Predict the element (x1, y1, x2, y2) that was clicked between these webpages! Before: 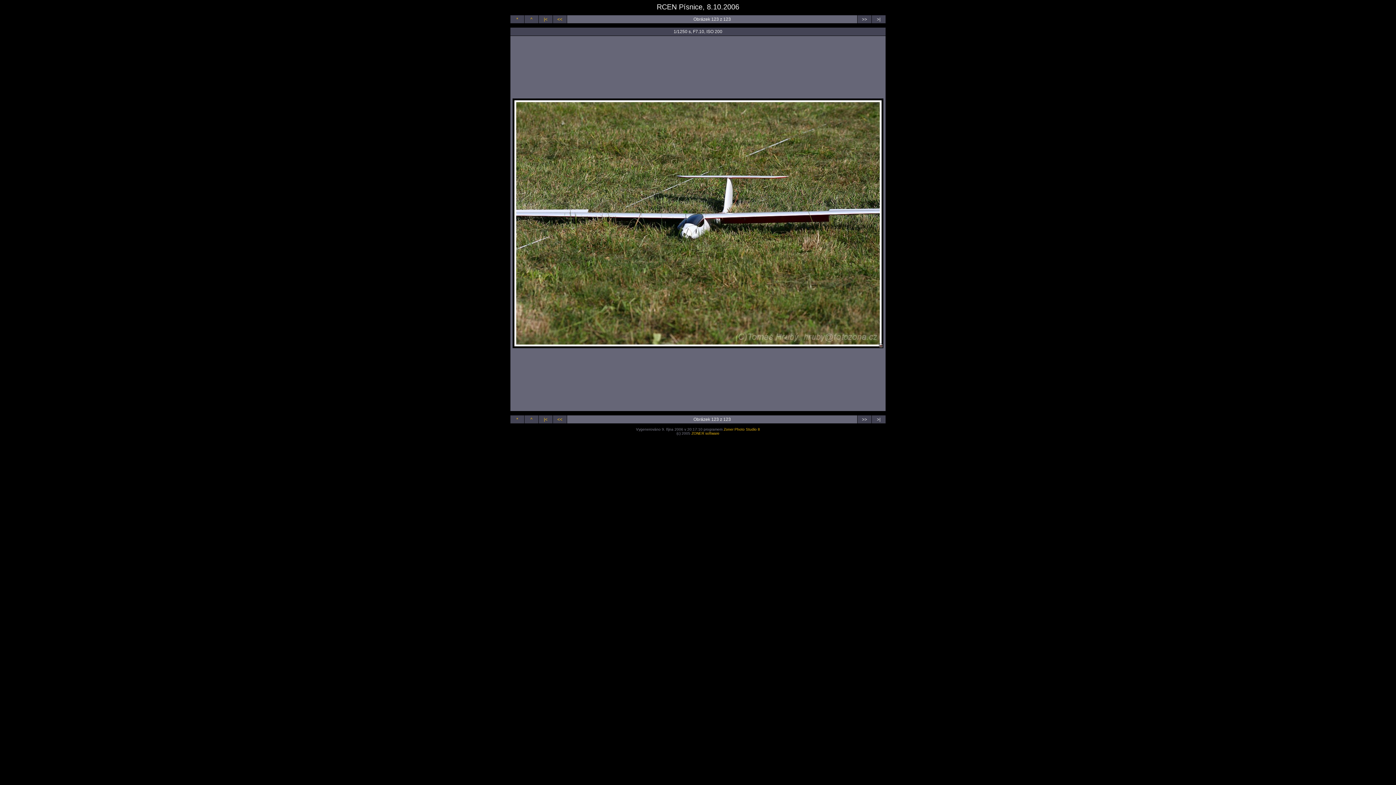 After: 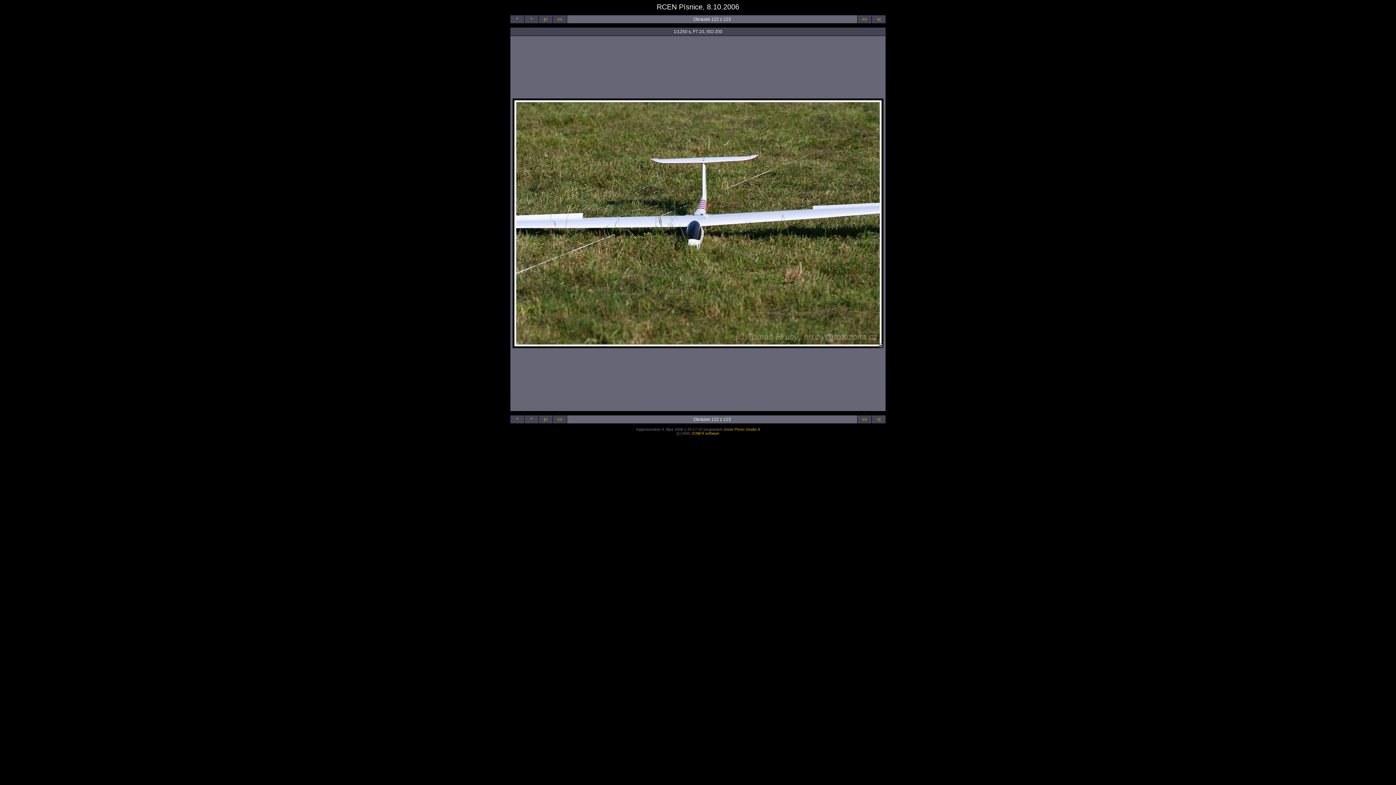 Action: label: << bbox: (557, 417, 562, 422)